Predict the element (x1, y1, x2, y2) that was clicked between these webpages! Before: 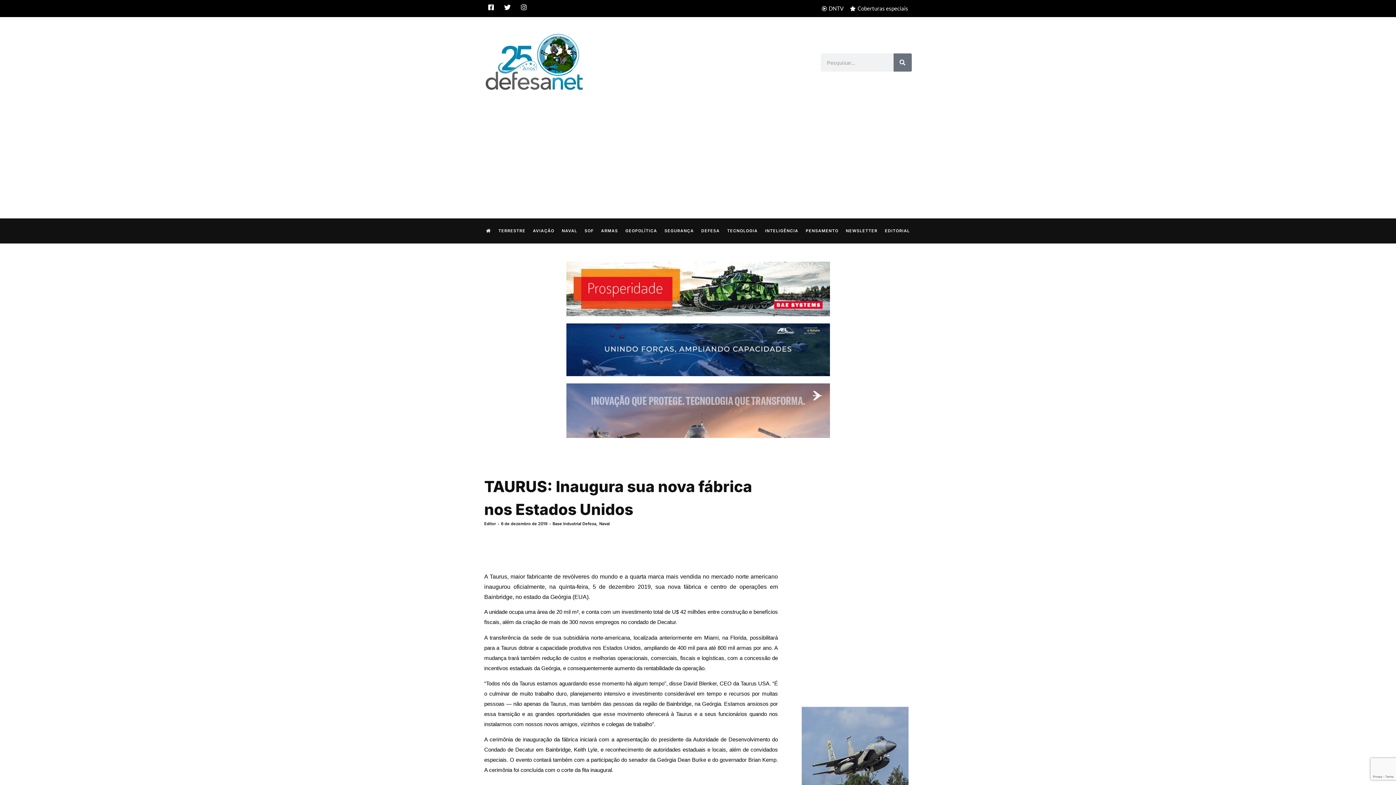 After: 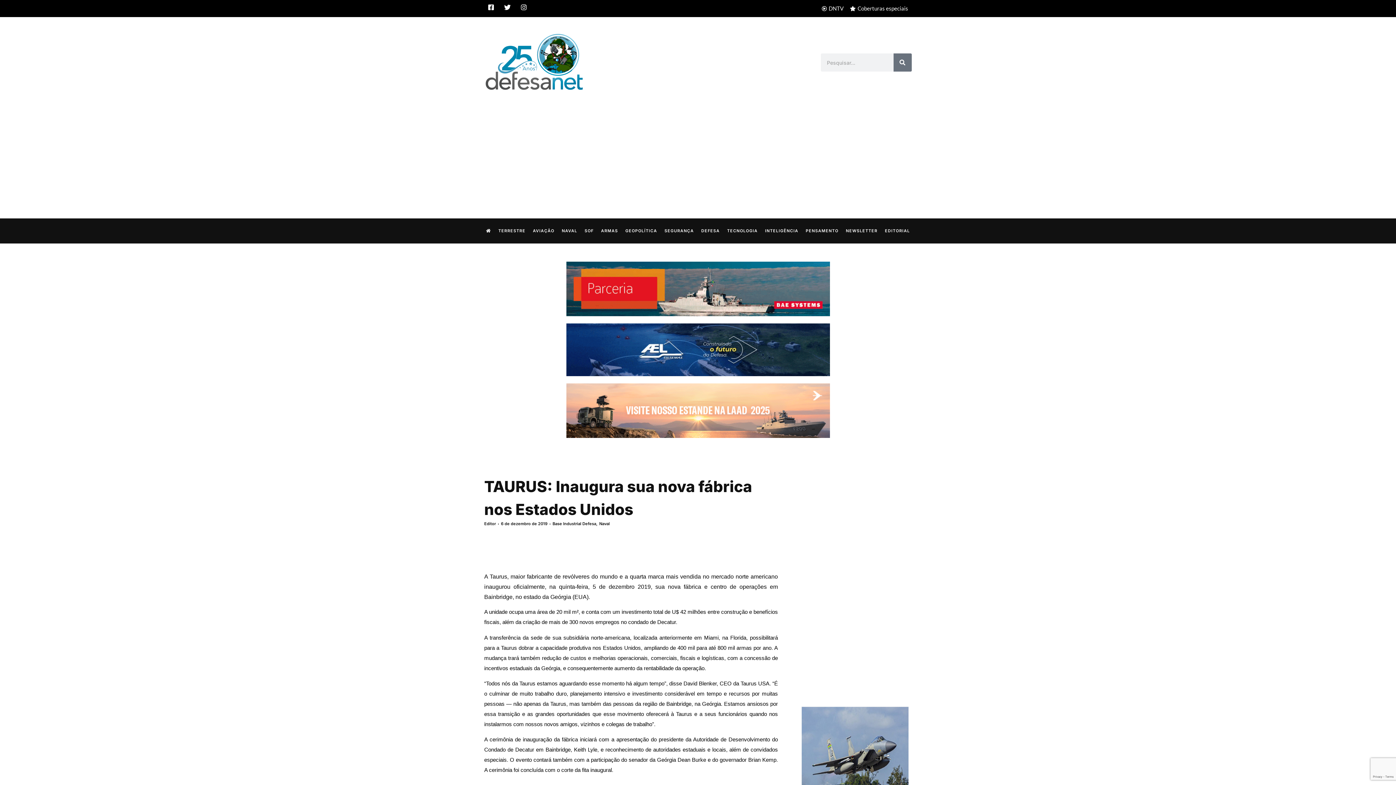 Action: bbox: (566, 261, 830, 316)